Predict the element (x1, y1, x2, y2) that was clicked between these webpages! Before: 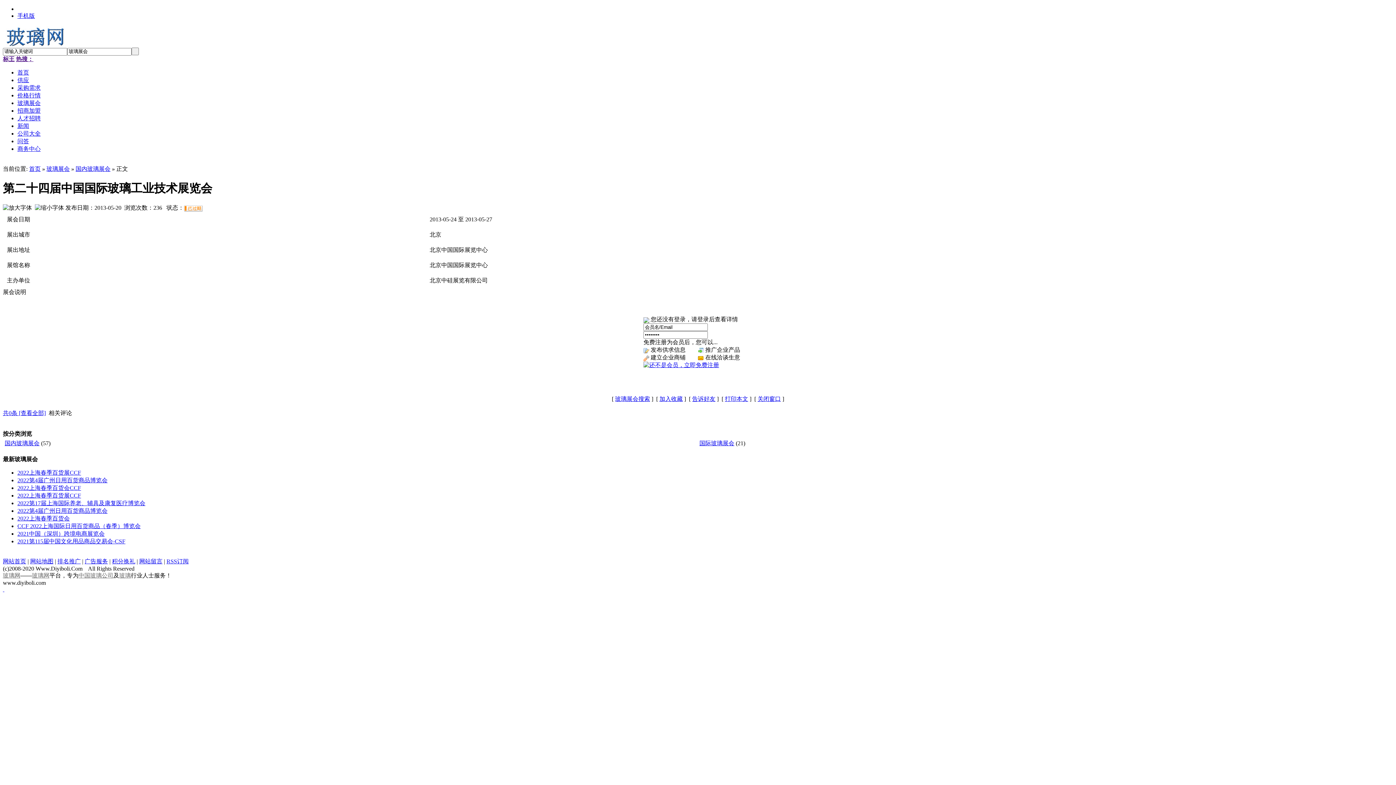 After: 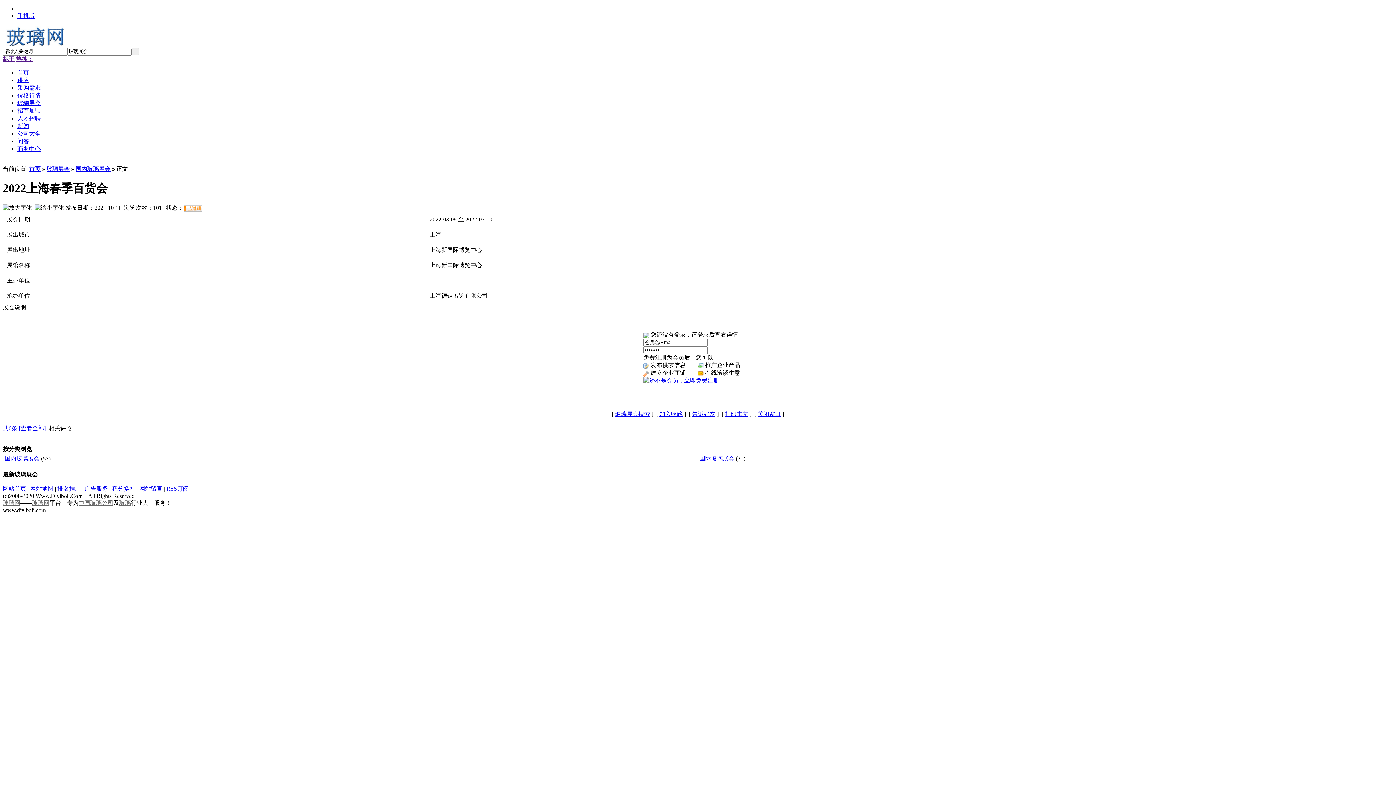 Action: label: 2022上海春季百货会 bbox: (17, 515, 69, 521)